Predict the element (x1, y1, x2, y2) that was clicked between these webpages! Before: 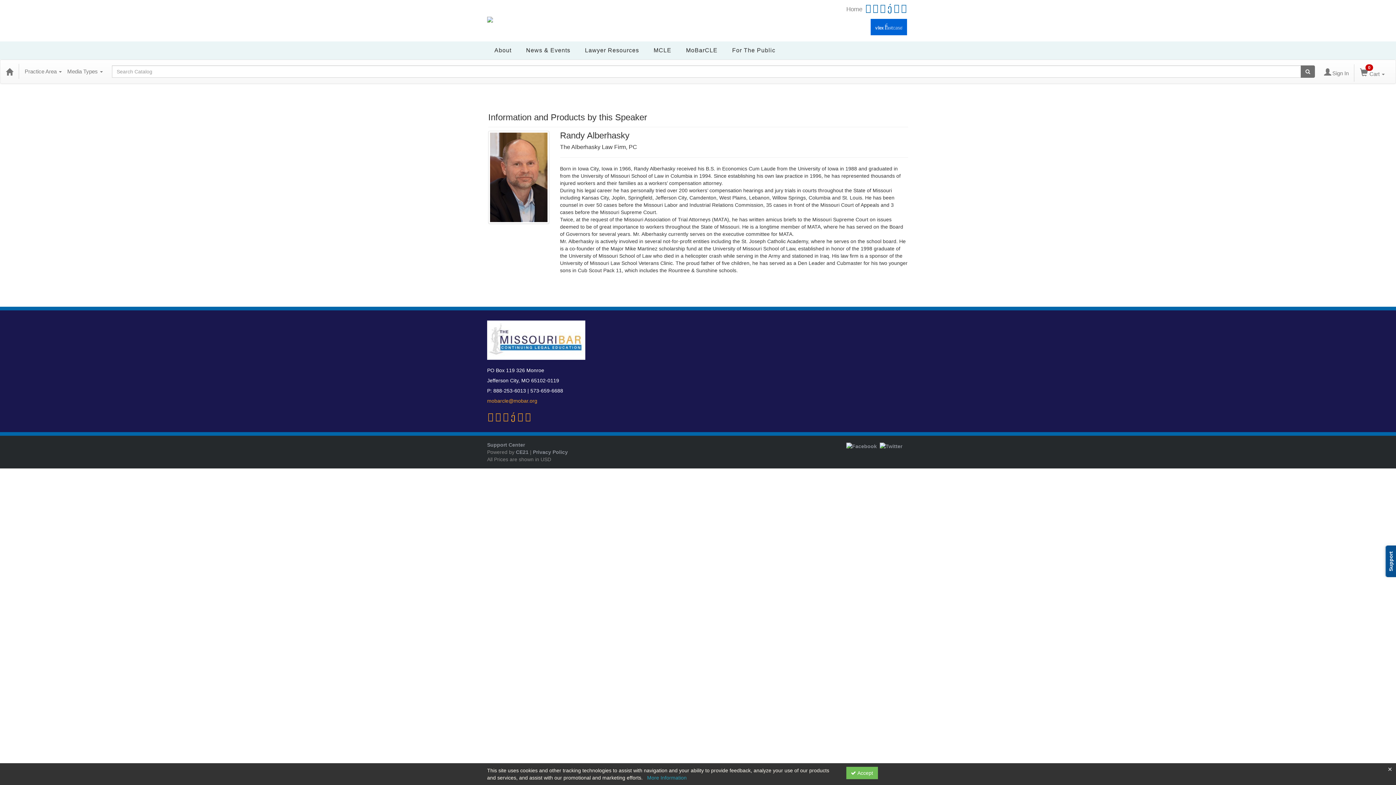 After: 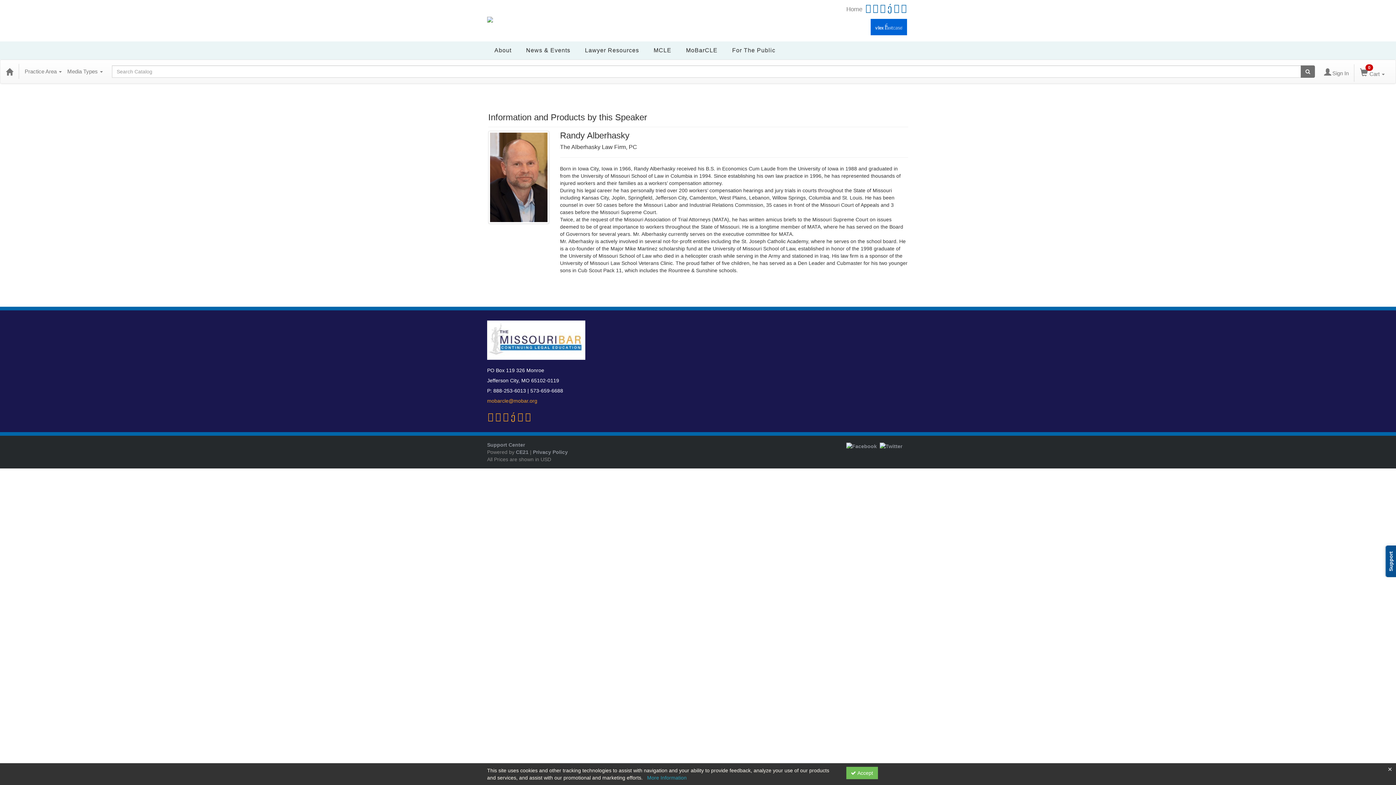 Action: bbox: (487, 398, 537, 404) label: mobarcle@mobar.org